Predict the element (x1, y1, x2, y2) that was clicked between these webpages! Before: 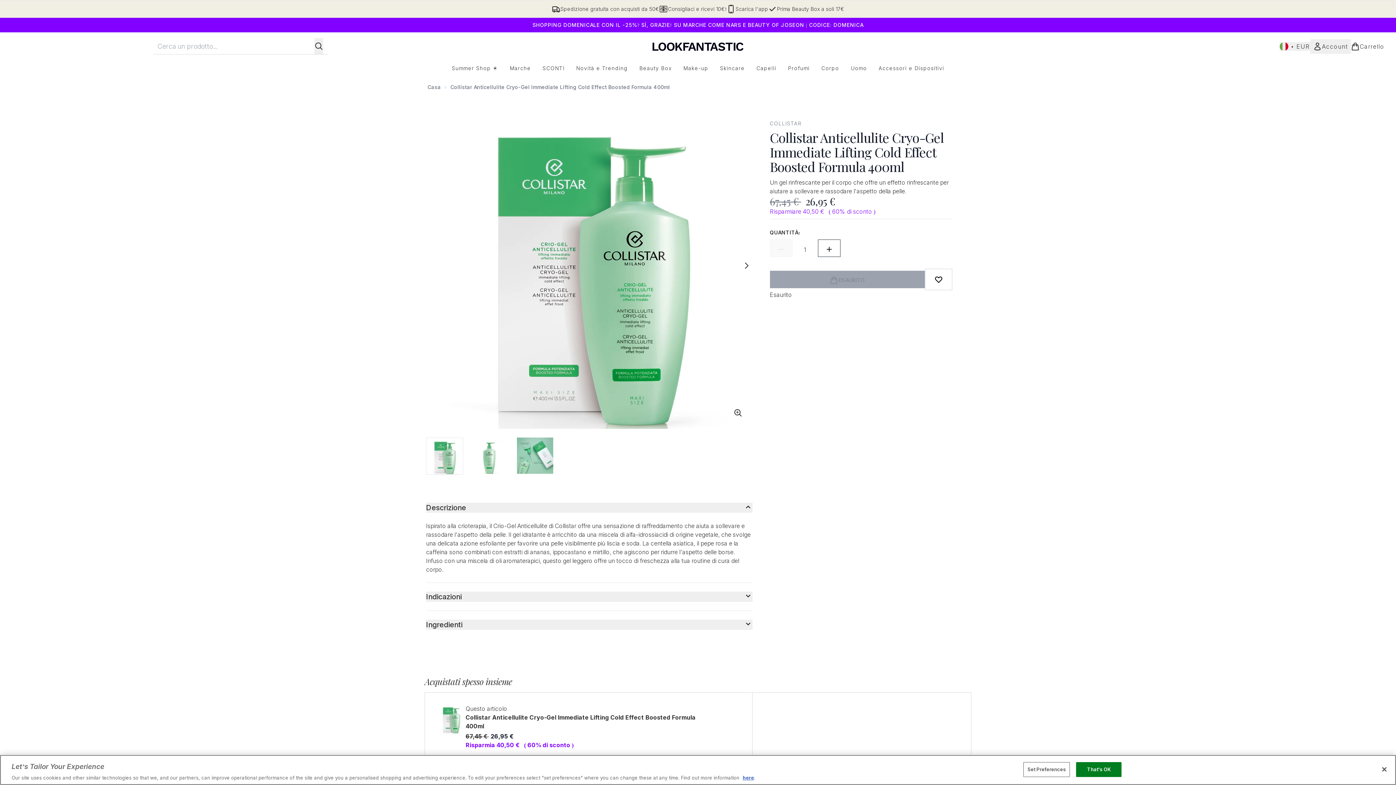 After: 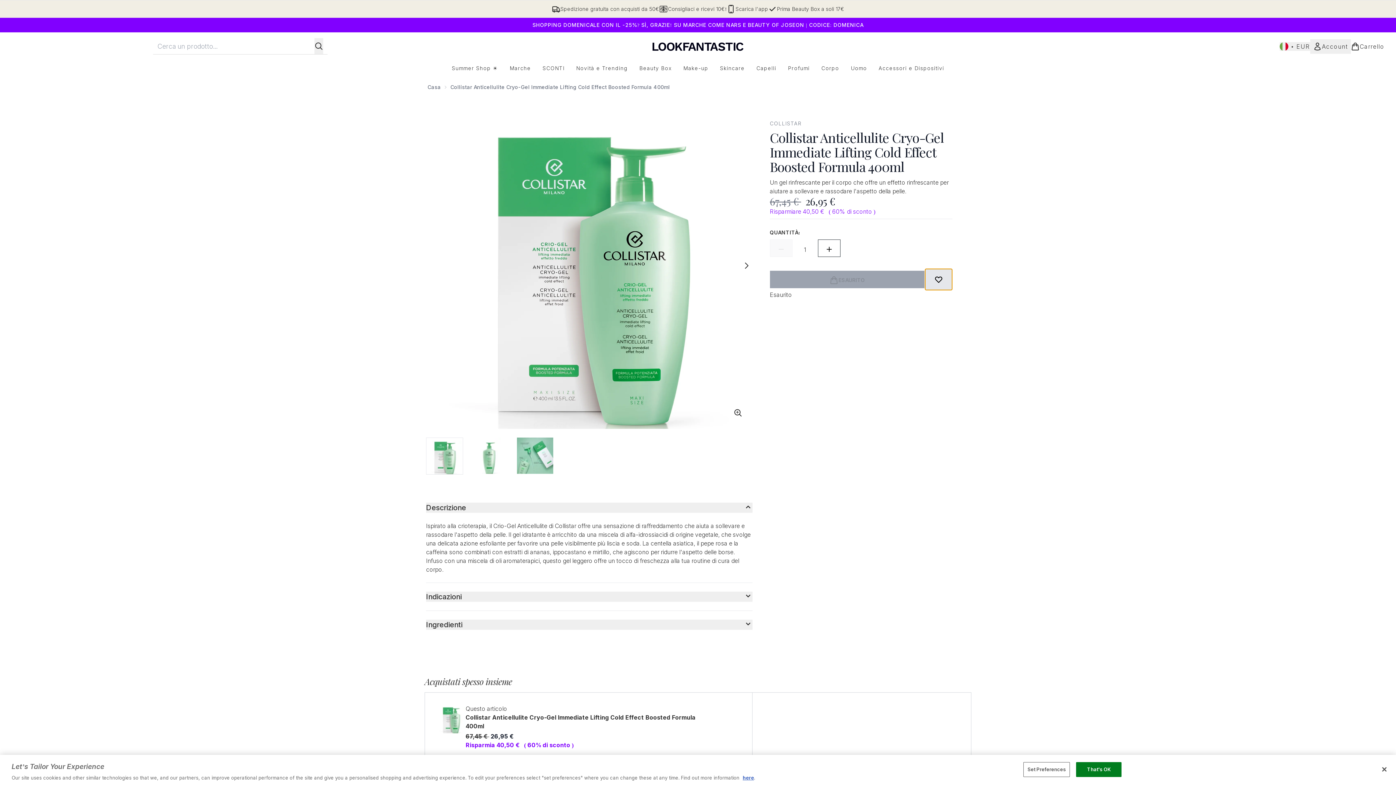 Action: label: Aggiungi alla lista dei desideri bbox: (925, 268, 952, 290)